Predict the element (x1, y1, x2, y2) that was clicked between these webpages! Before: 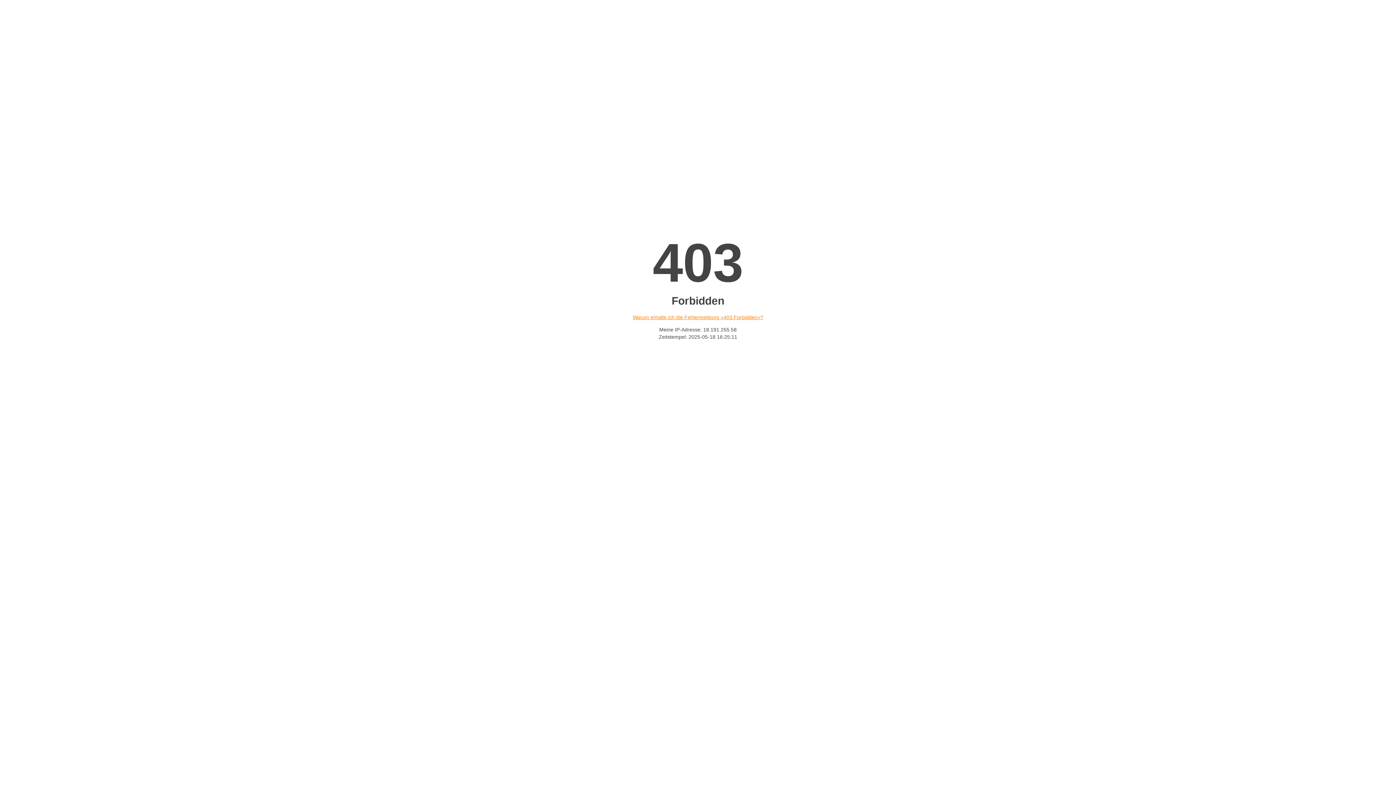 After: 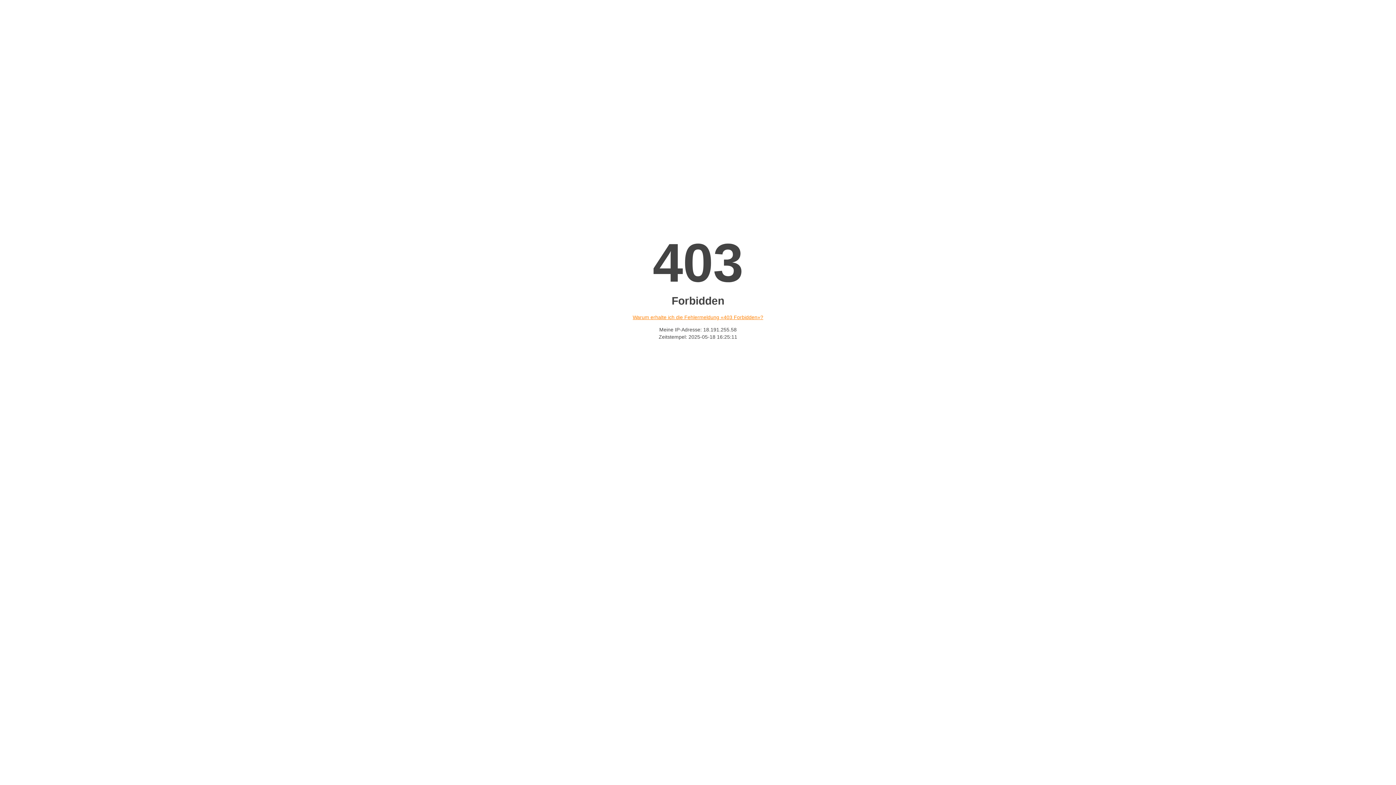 Action: label: Warum erhalte ich die Fehlermeldung «403 Forbidden»? bbox: (632, 314, 763, 320)